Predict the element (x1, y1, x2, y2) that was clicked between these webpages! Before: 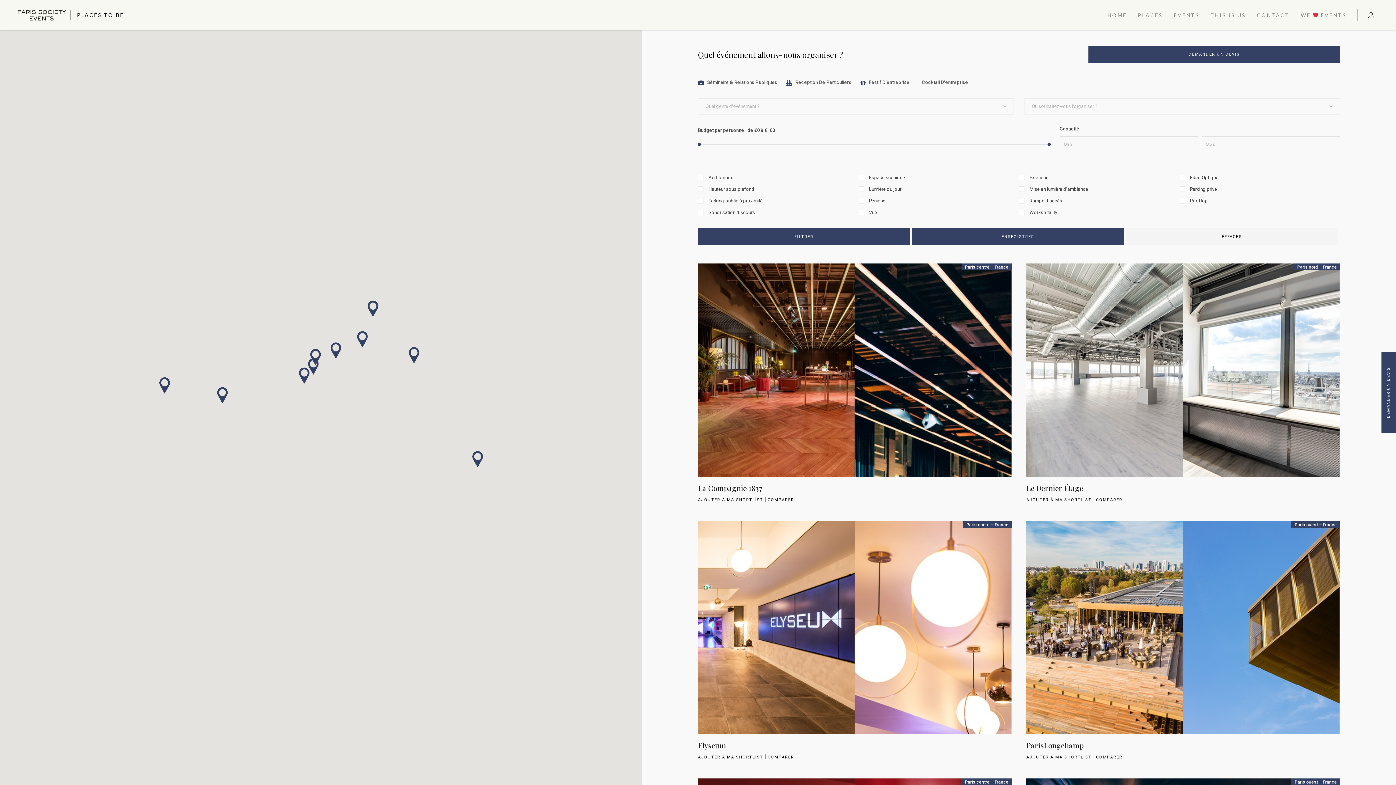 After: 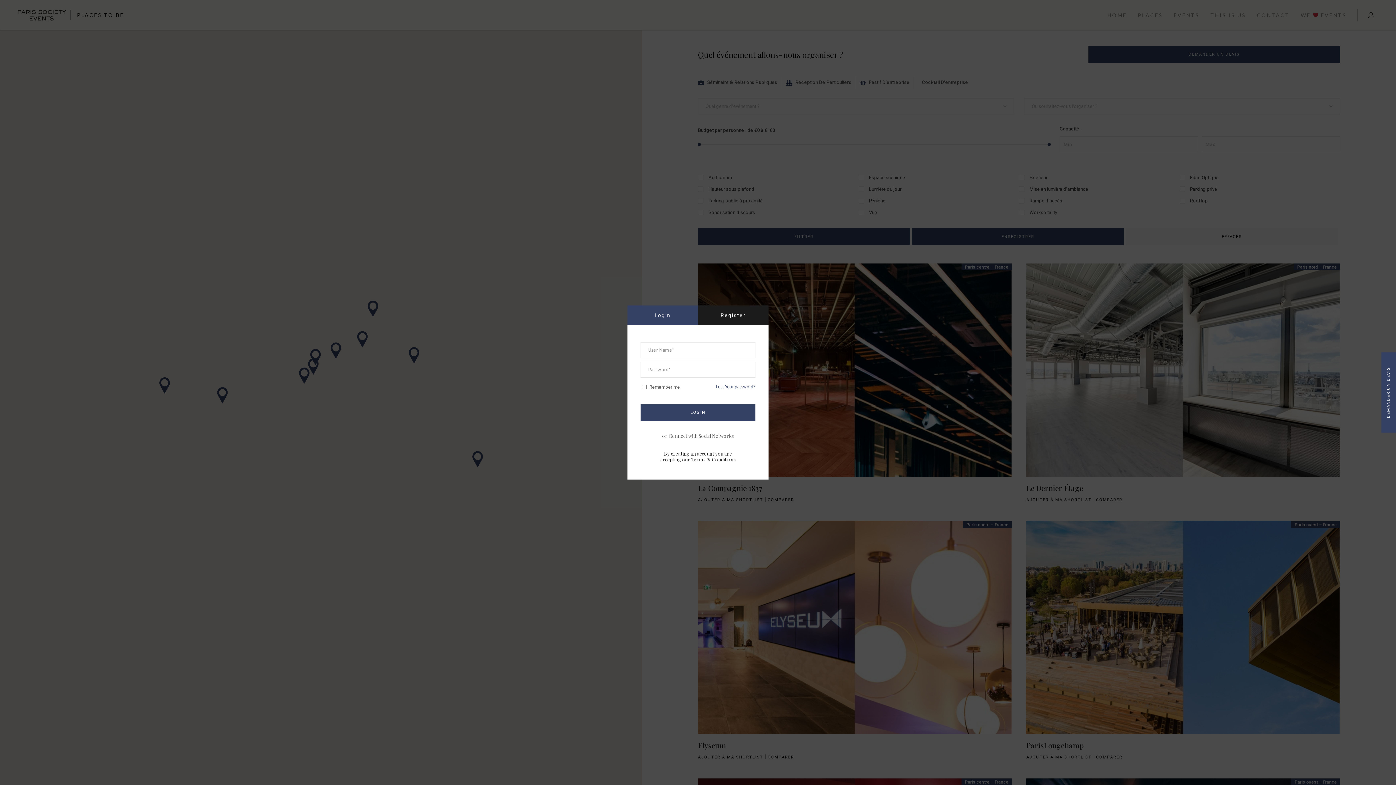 Action: label: AJOUTER À MA SHORTLIST  bbox: (698, 497, 765, 502)